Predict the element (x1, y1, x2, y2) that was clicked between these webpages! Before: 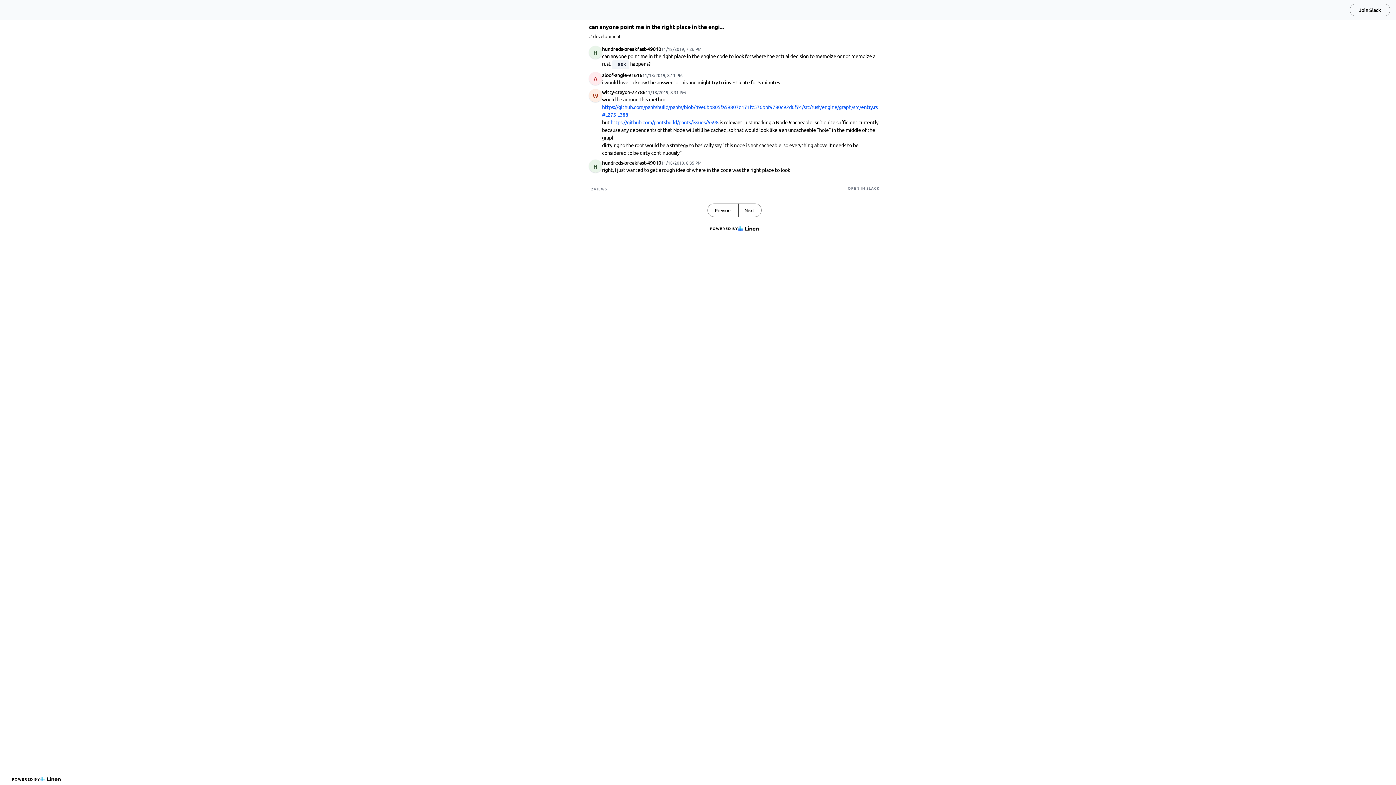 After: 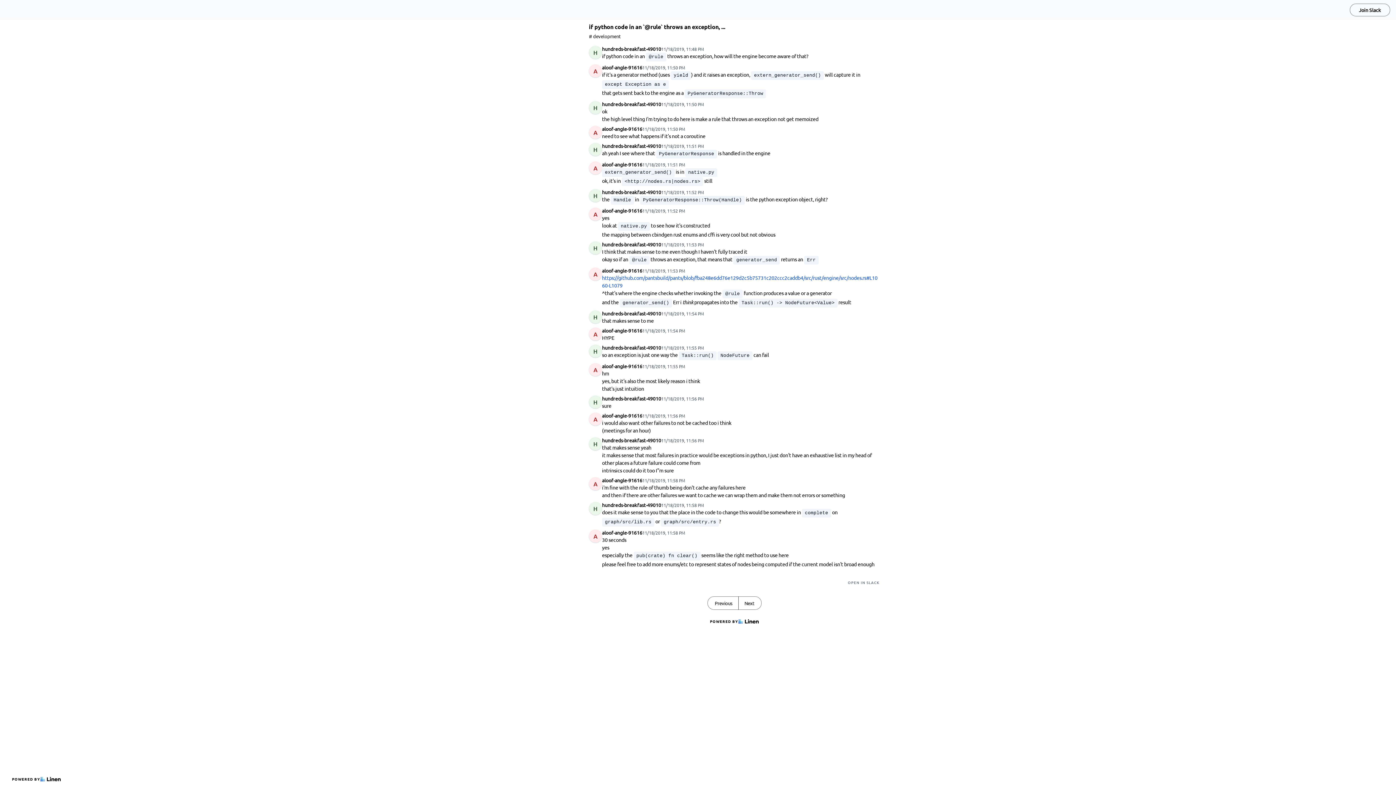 Action: label: Previous bbox: (708, 204, 738, 216)